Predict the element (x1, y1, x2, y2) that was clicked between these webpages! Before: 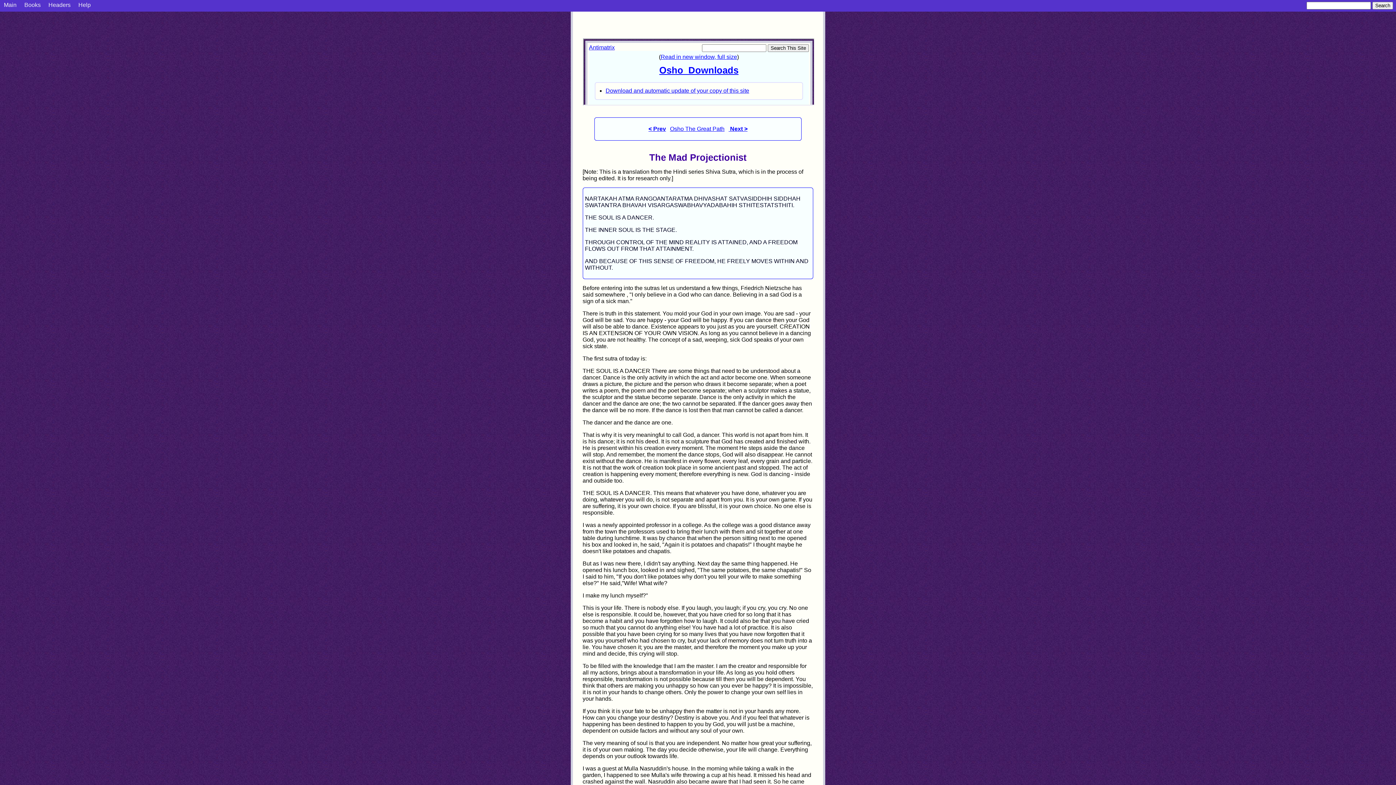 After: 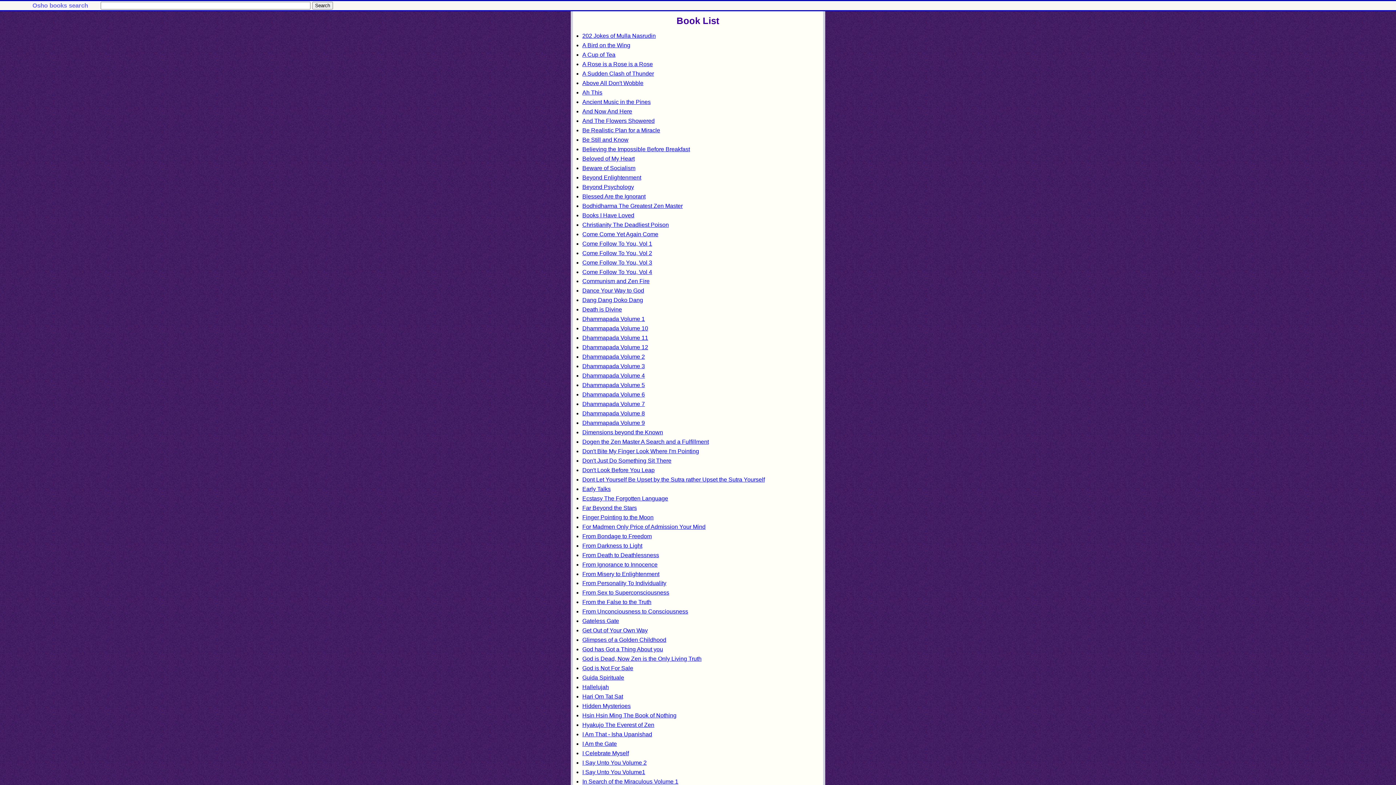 Action: bbox: (20, 0, 44, 10) label: Books